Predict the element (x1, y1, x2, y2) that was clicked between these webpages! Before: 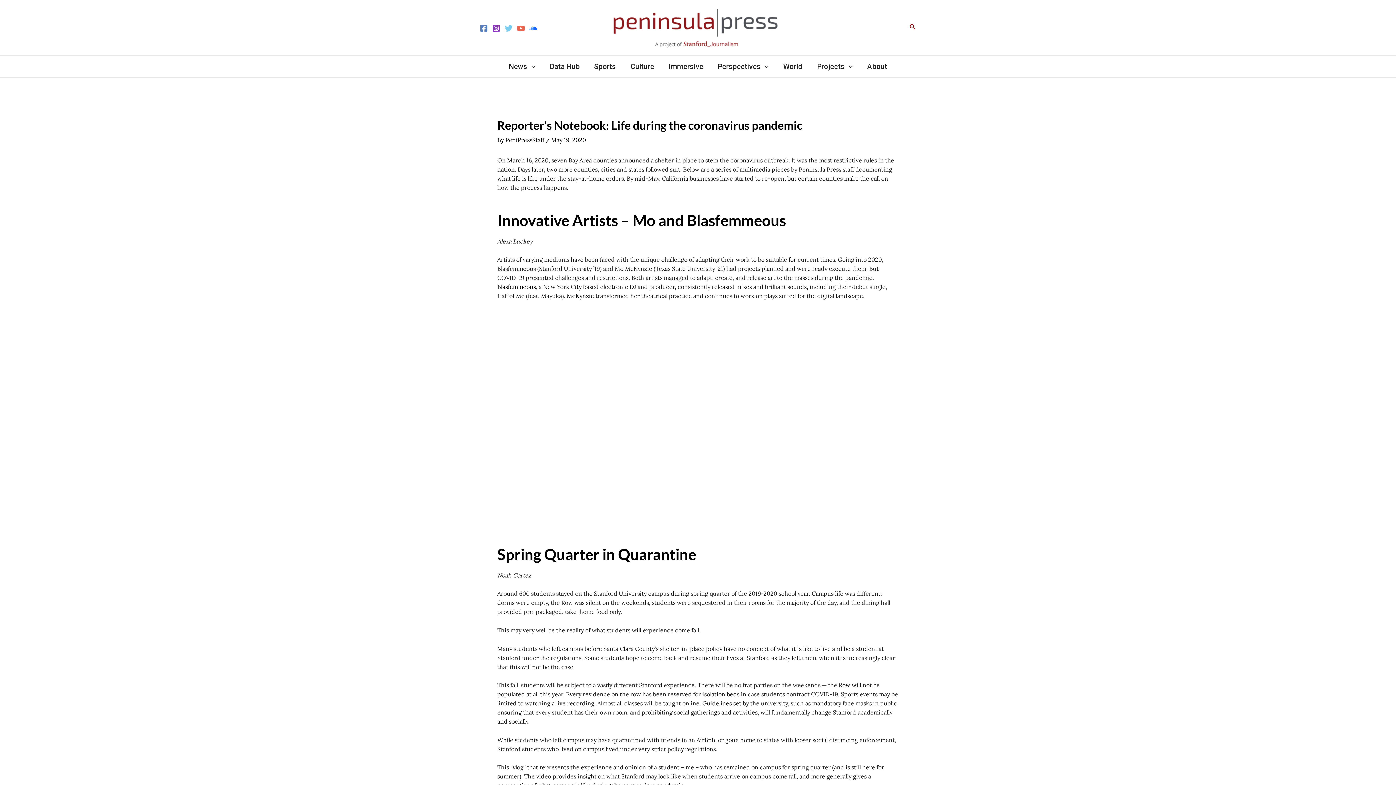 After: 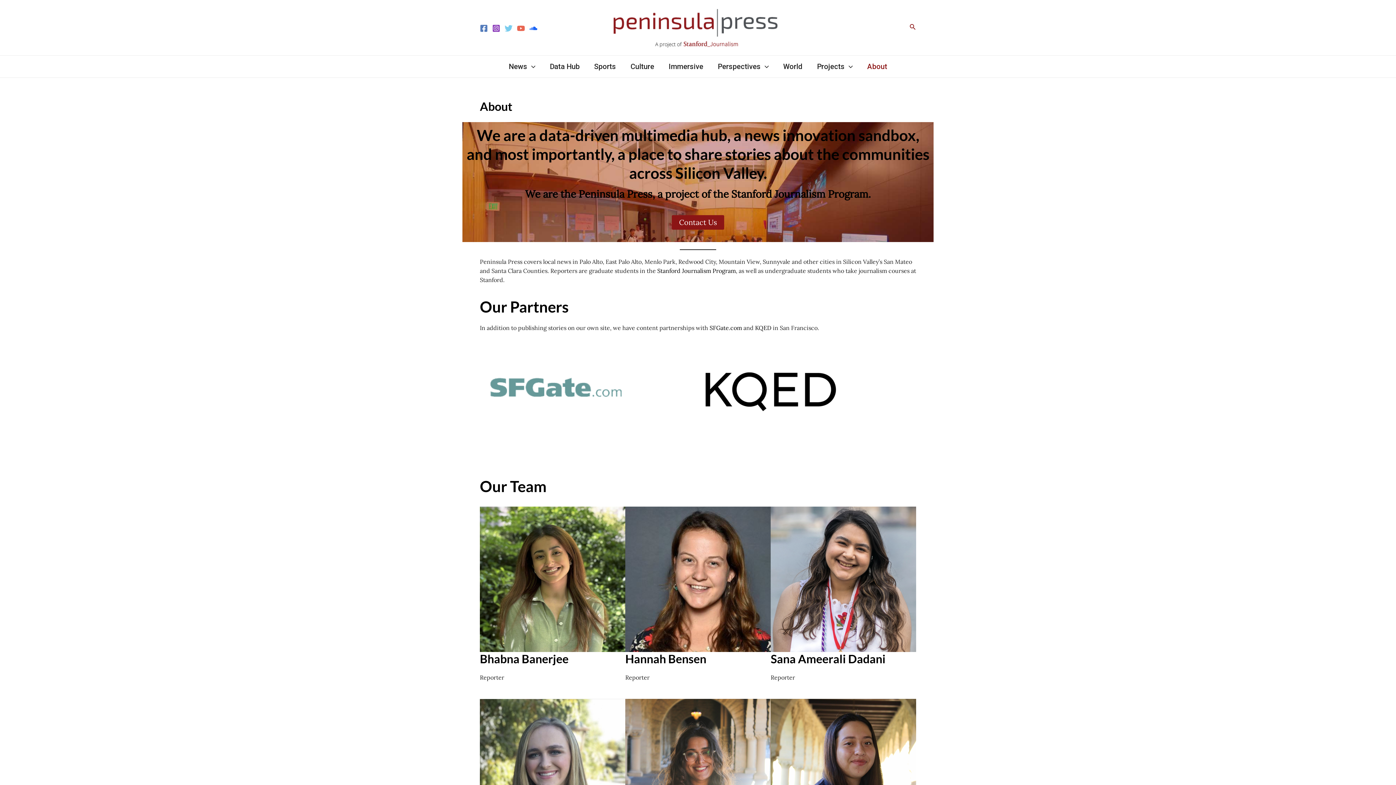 Action: bbox: (860, 55, 894, 77) label: About